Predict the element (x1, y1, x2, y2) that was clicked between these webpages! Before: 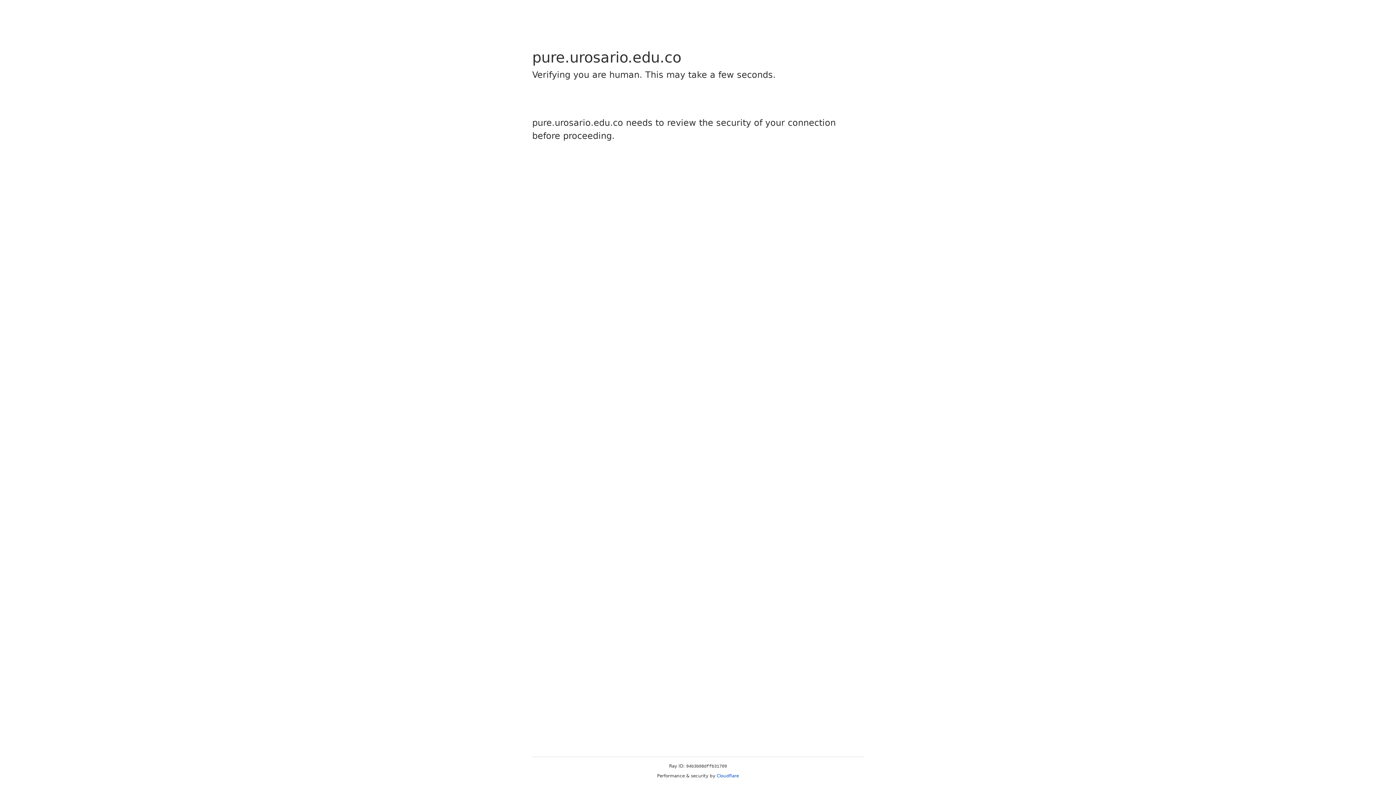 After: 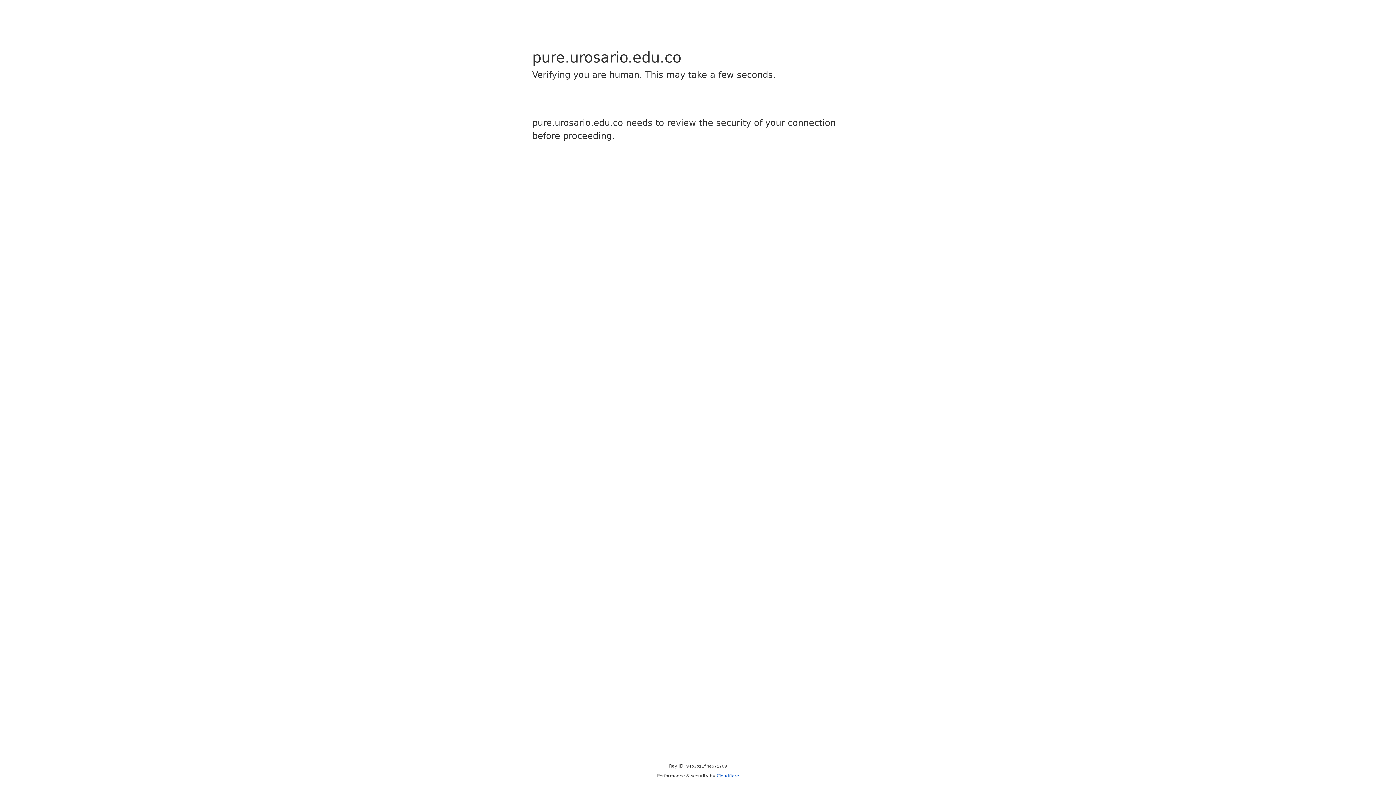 Action: label: Cloudflare bbox: (716, 773, 739, 778)